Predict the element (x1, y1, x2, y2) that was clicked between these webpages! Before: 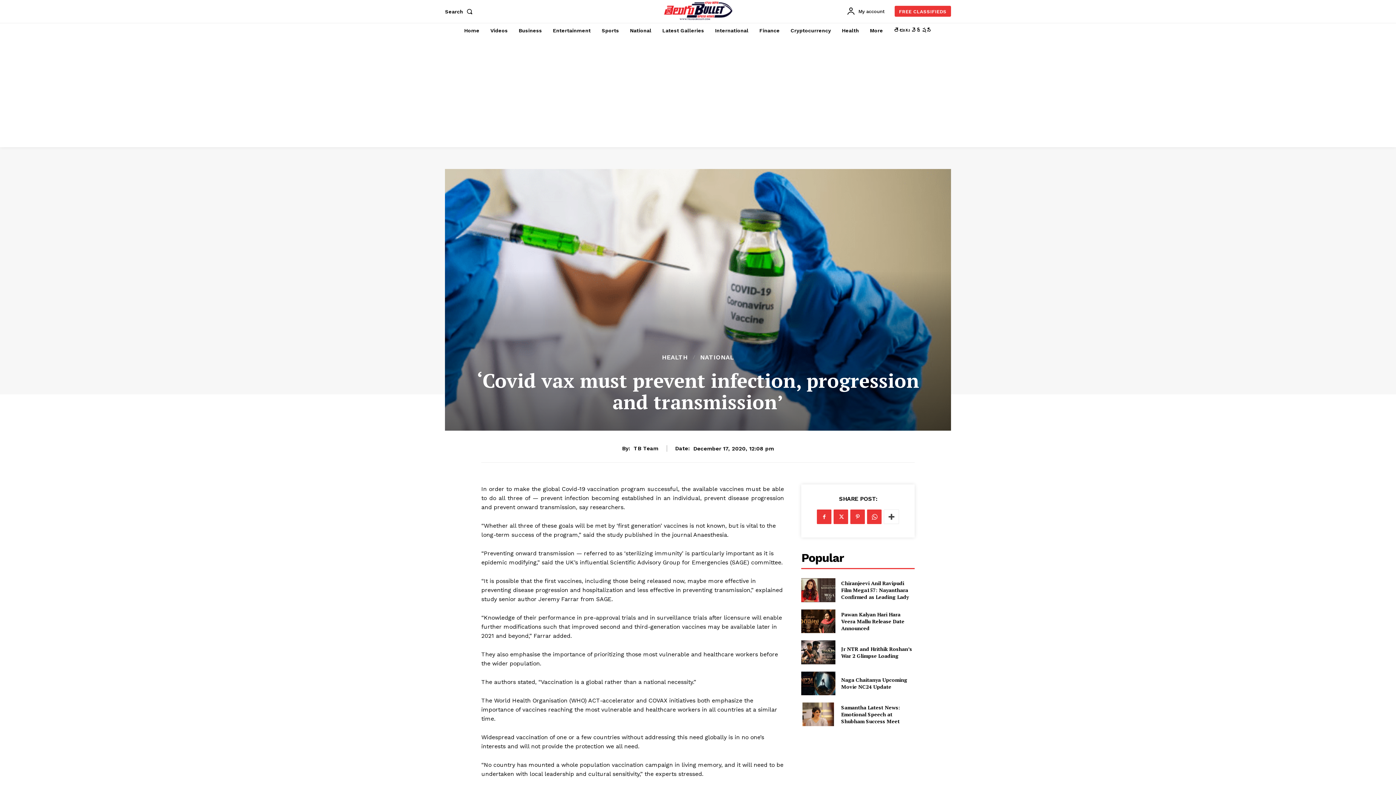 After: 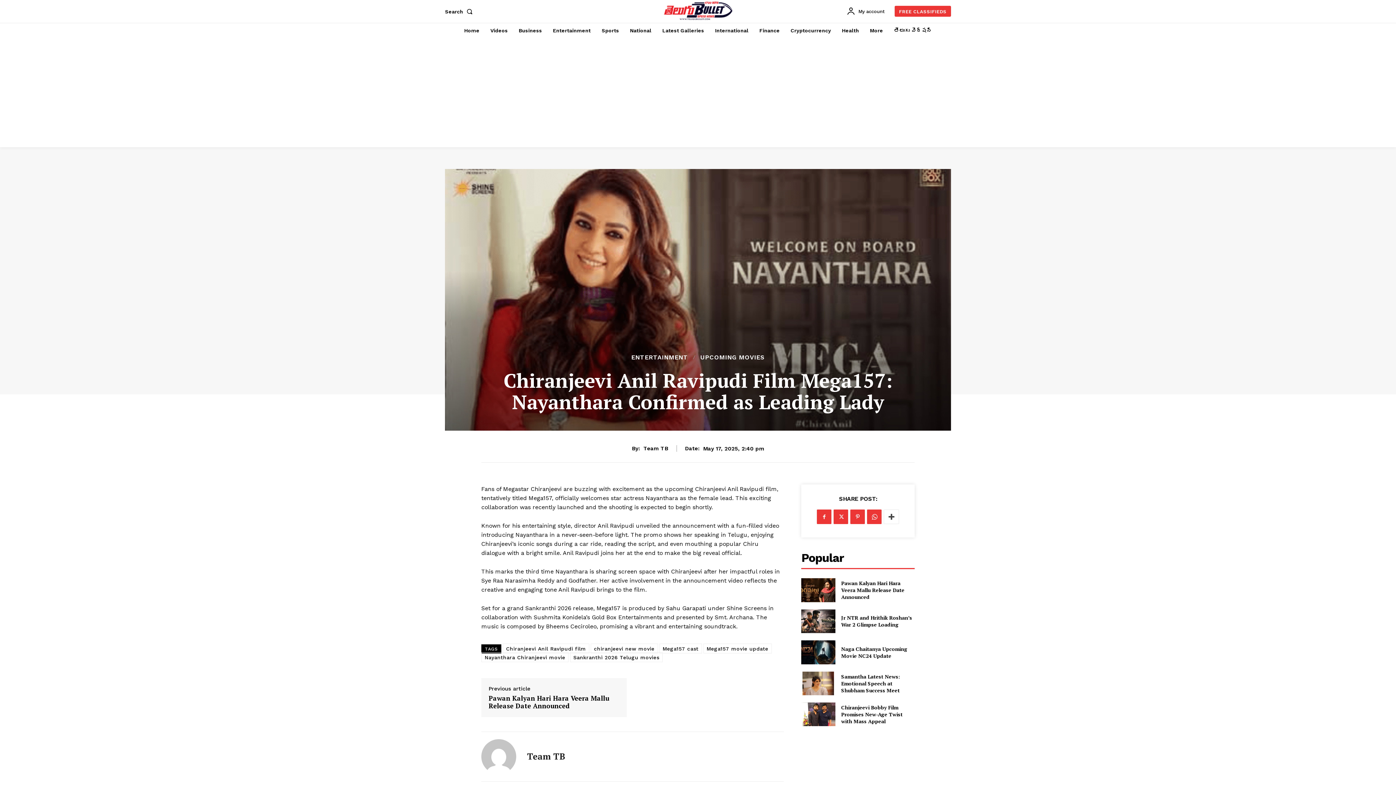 Action: bbox: (841, 580, 909, 600) label: Chiranjeevi Anil Ravipudi Film Mega157: Nayanthara Confirmed as Leading Lady